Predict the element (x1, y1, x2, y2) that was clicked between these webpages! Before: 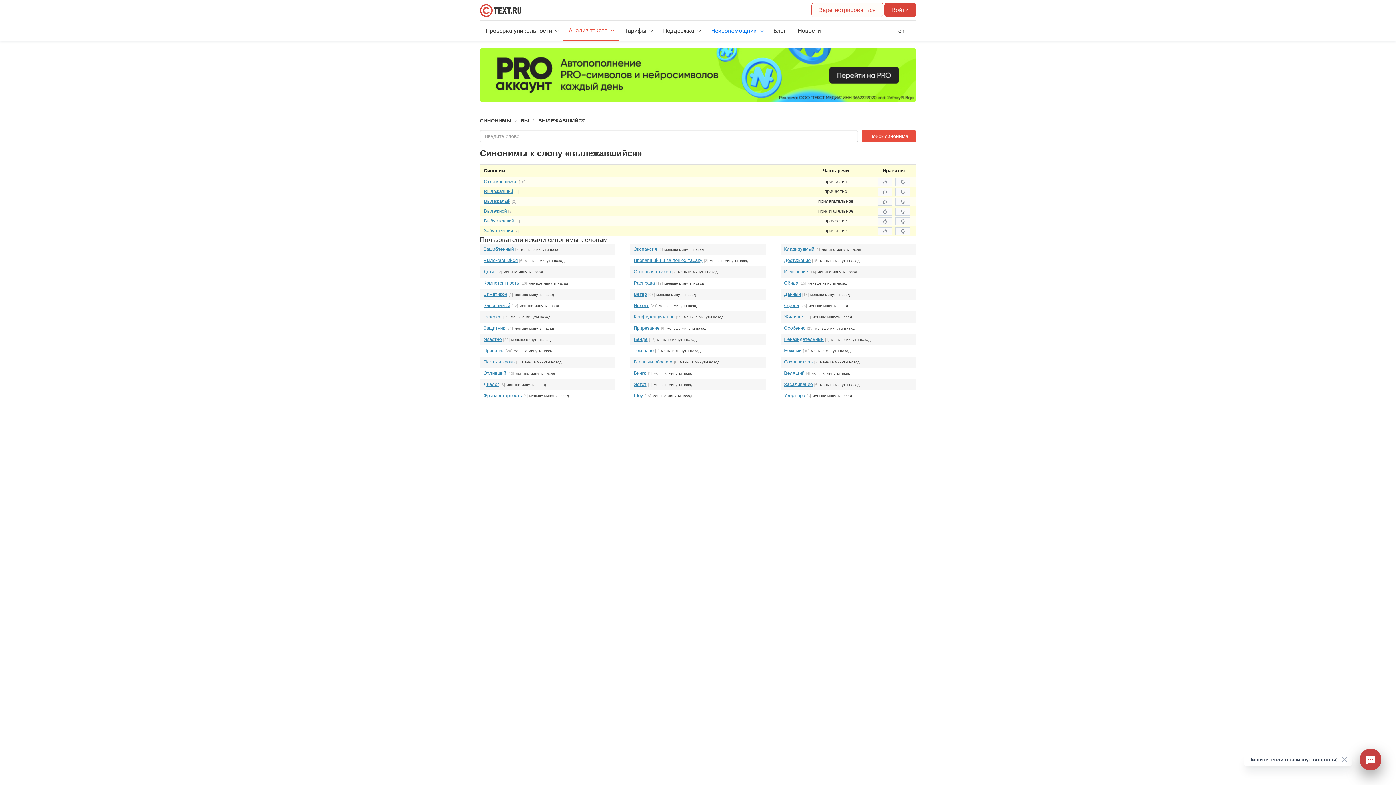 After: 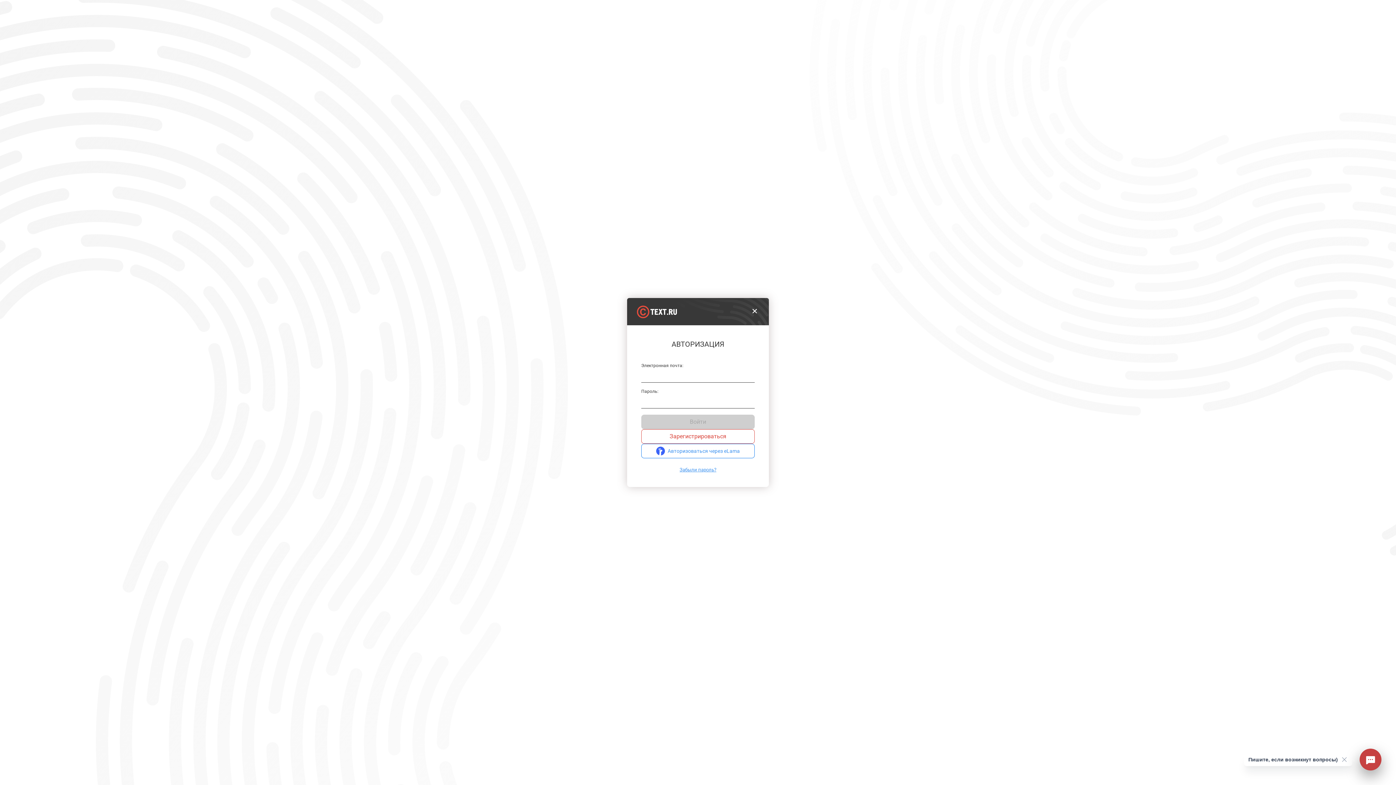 Action: label: Войти bbox: (884, 2, 916, 17)